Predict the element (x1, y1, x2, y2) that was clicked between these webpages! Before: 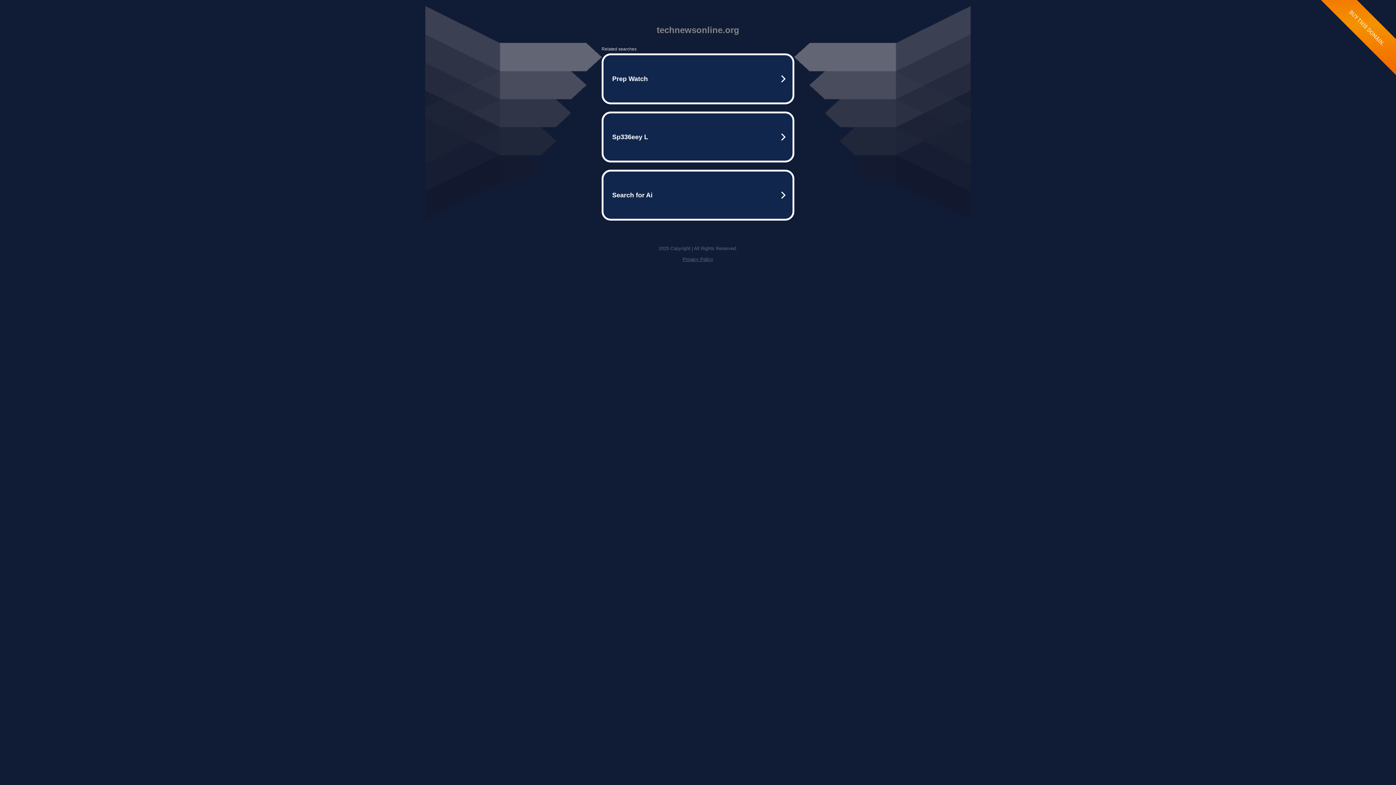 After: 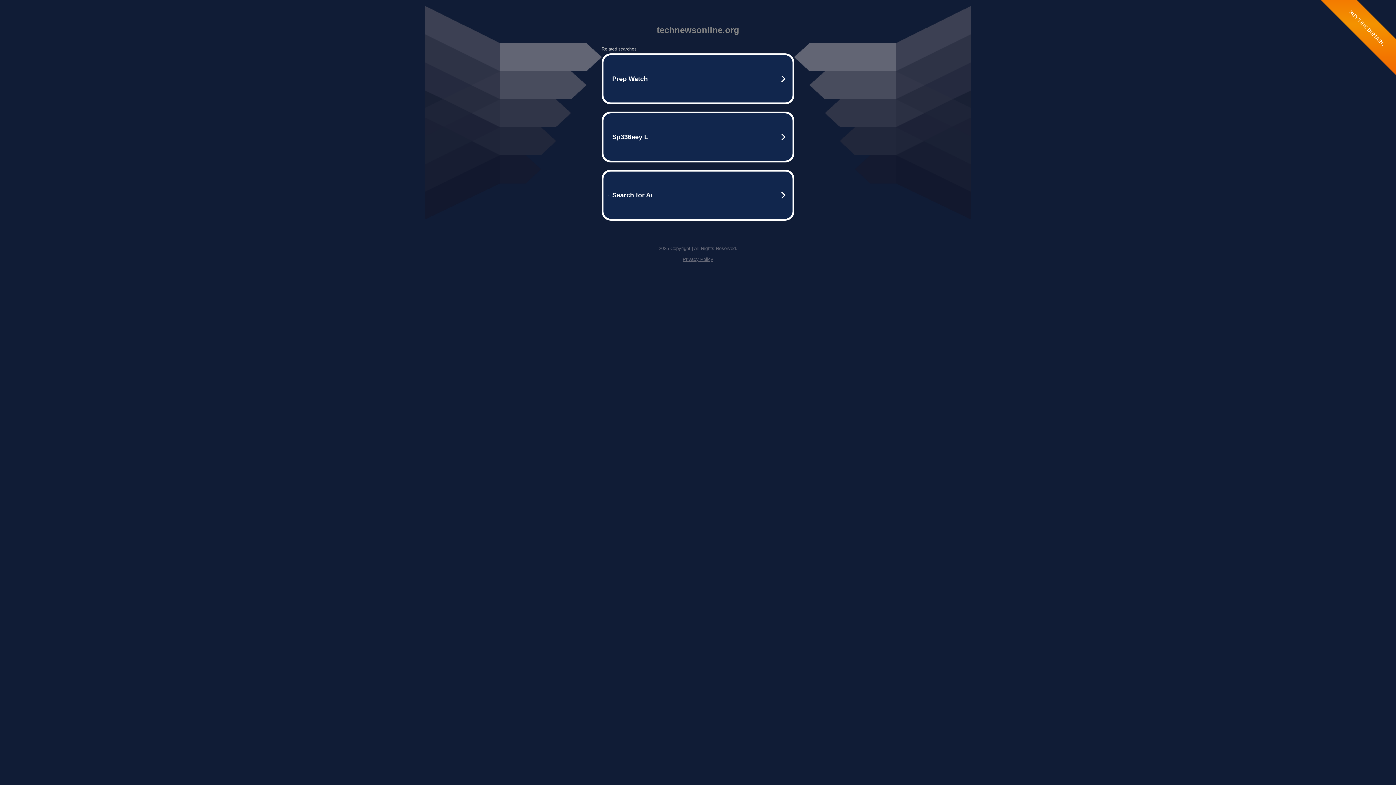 Action: bbox: (682, 256, 713, 262) label: Privacy Policy